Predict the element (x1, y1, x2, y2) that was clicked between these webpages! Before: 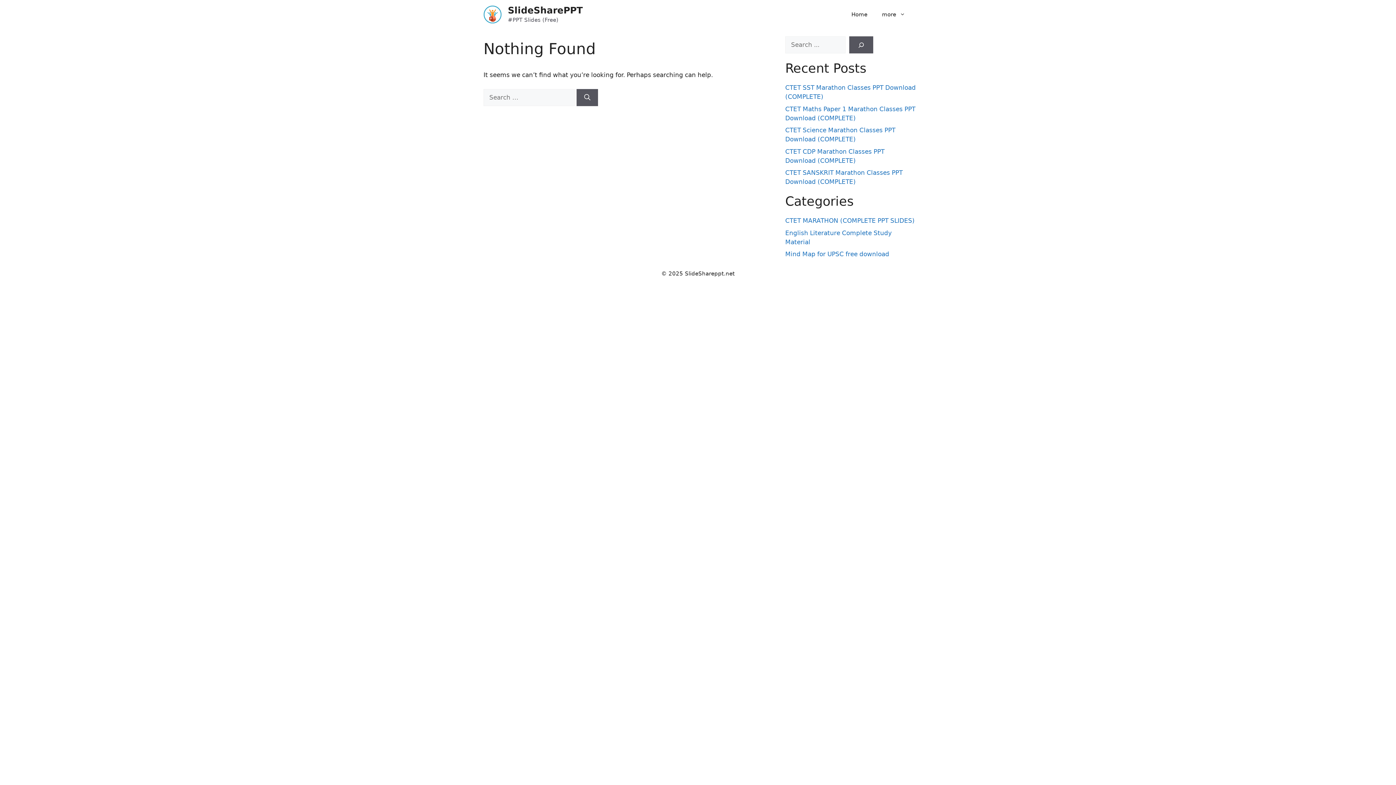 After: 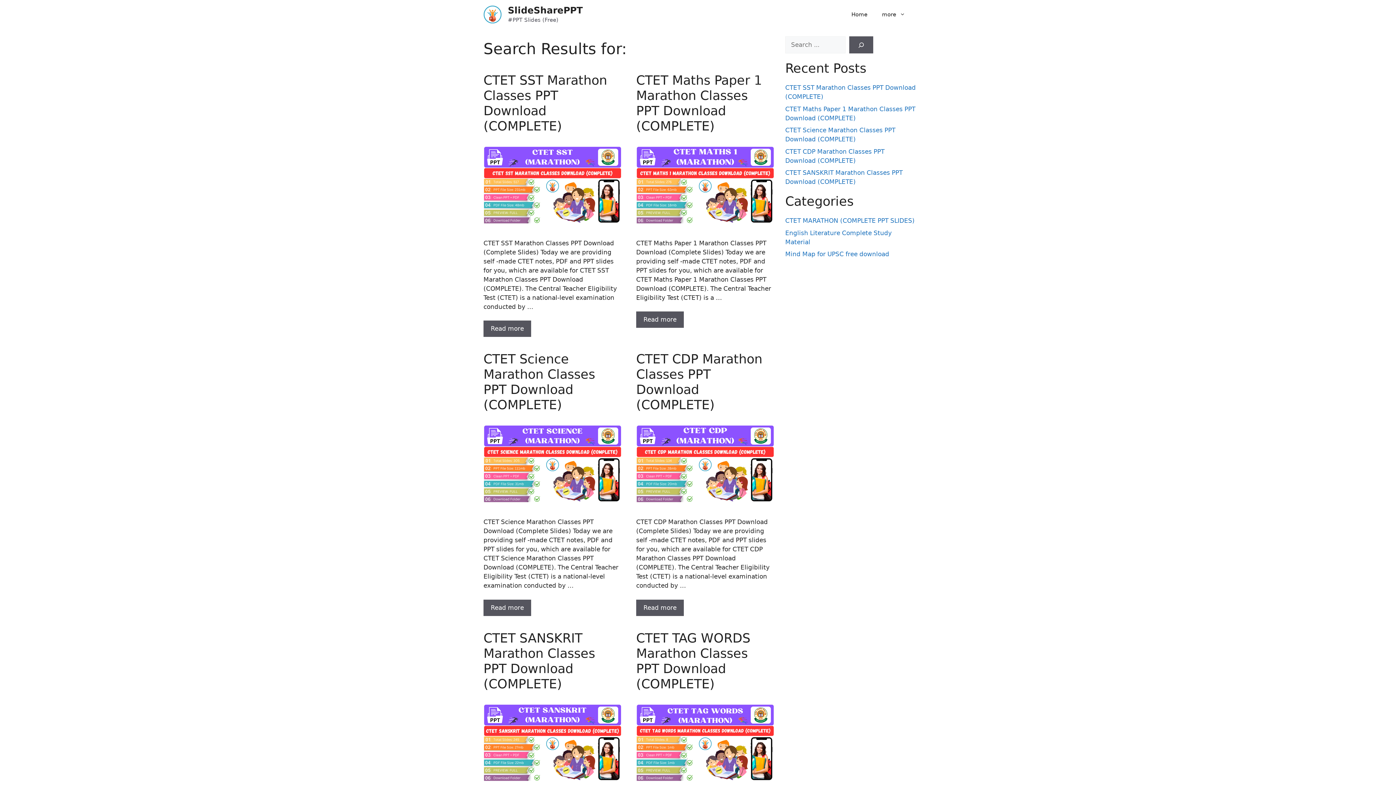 Action: bbox: (576, 88, 598, 106) label: Search